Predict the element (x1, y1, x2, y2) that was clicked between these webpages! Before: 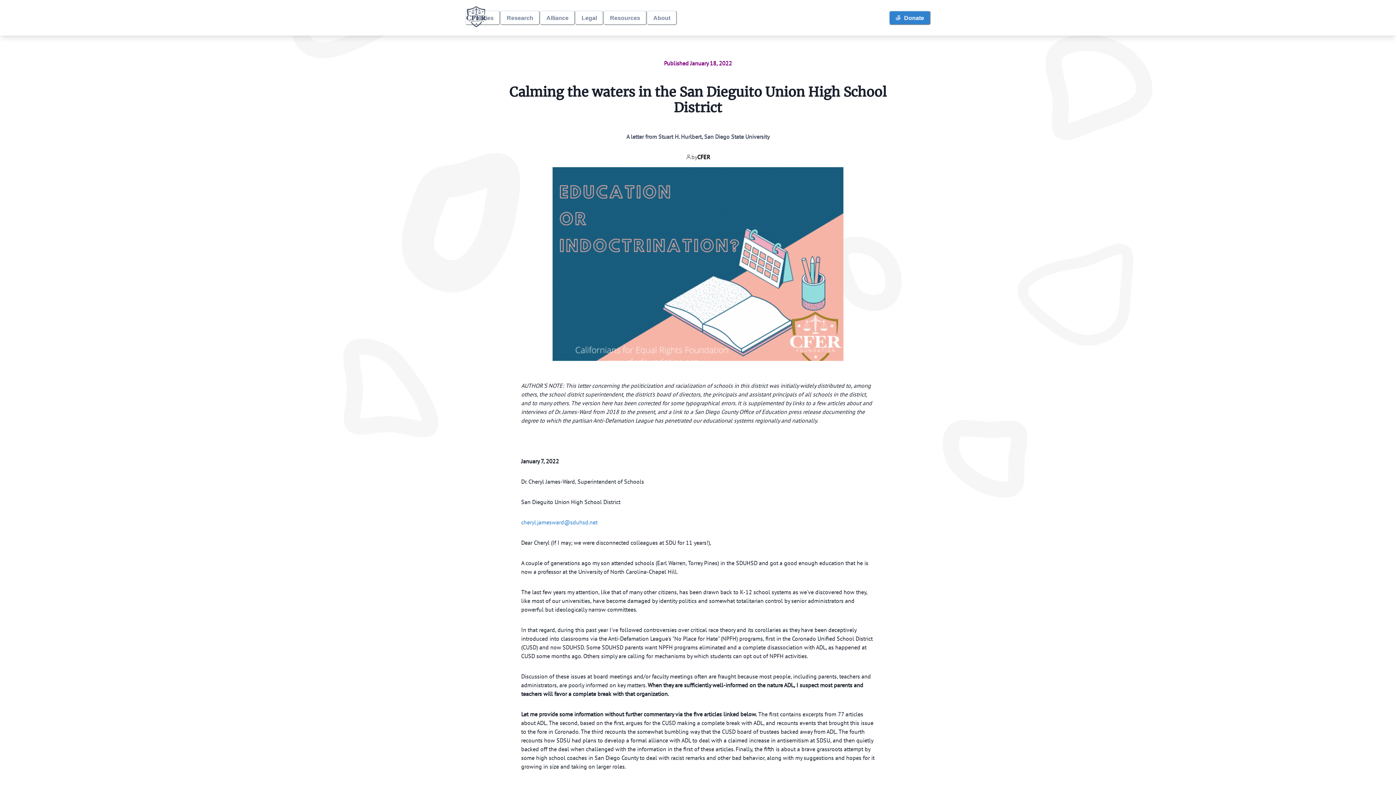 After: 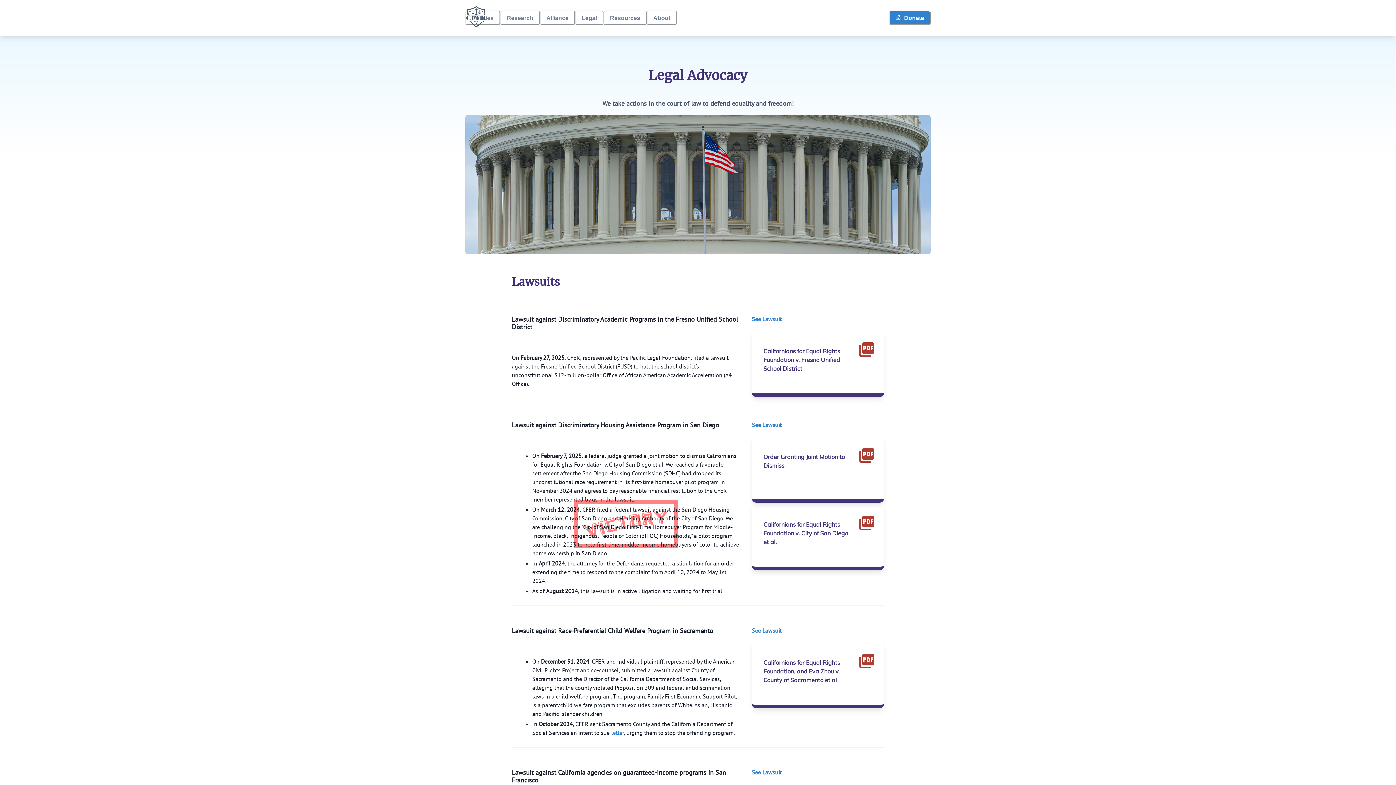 Action: bbox: (575, 10, 603, 25) label: Legal